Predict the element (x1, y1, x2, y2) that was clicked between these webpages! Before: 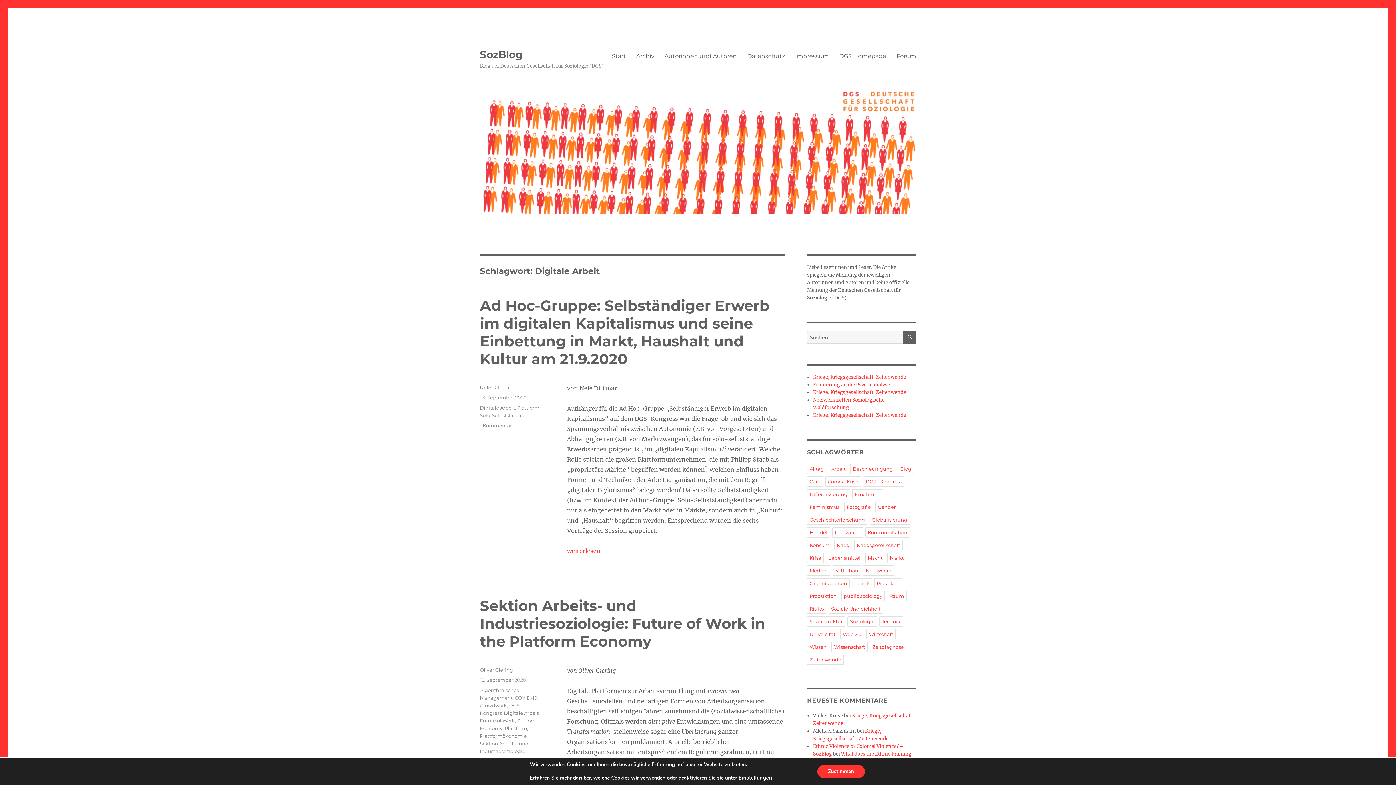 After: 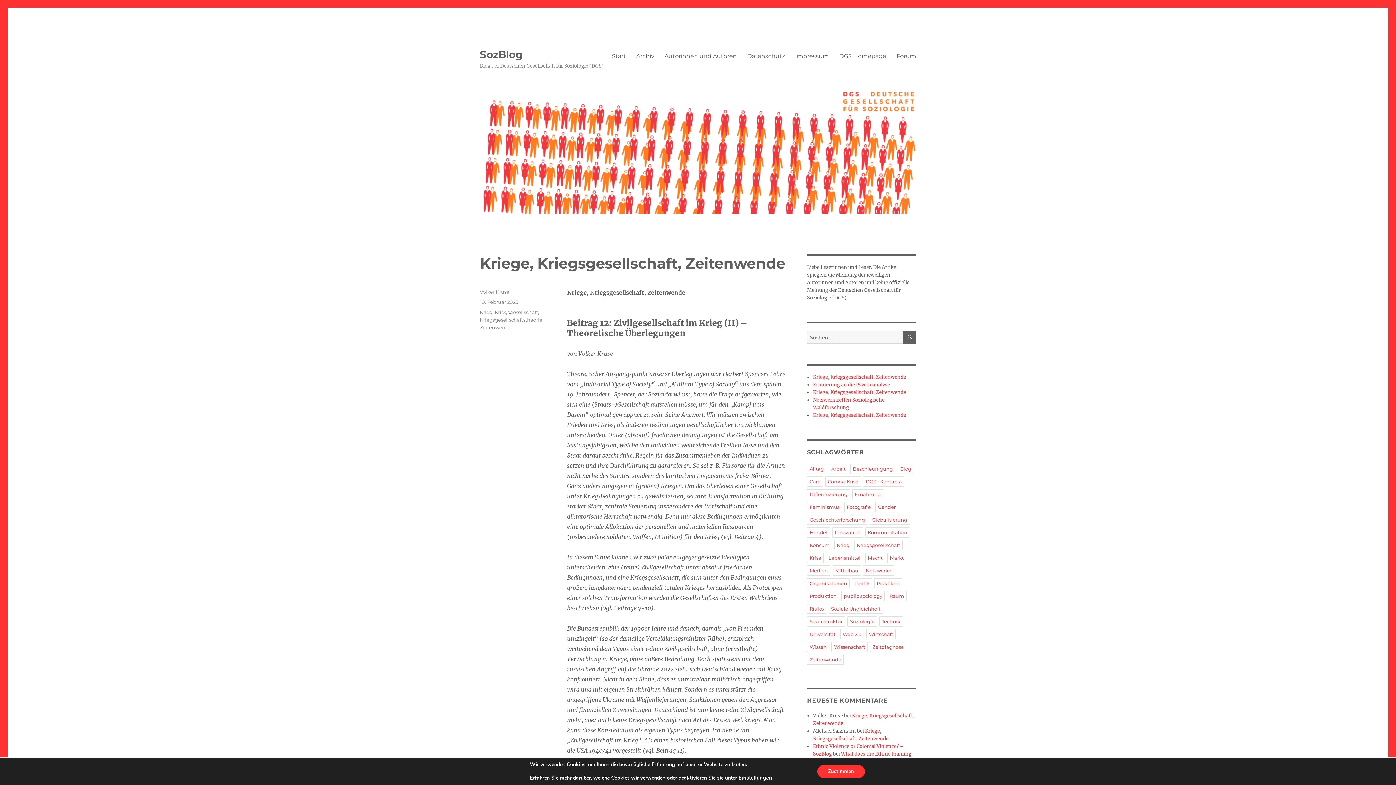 Action: label: Kriege, Kriegsgesellschaft, Zeitenwende bbox: (813, 389, 906, 395)